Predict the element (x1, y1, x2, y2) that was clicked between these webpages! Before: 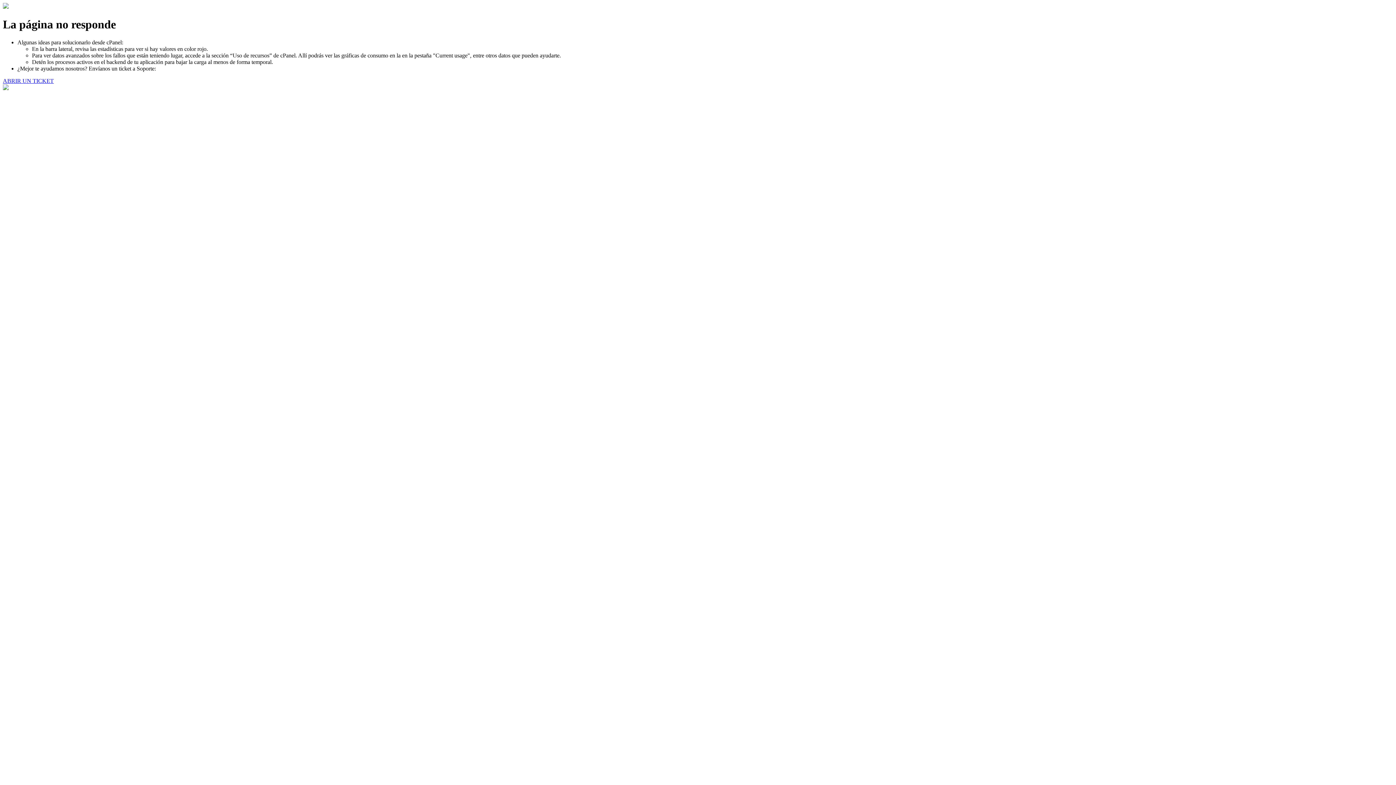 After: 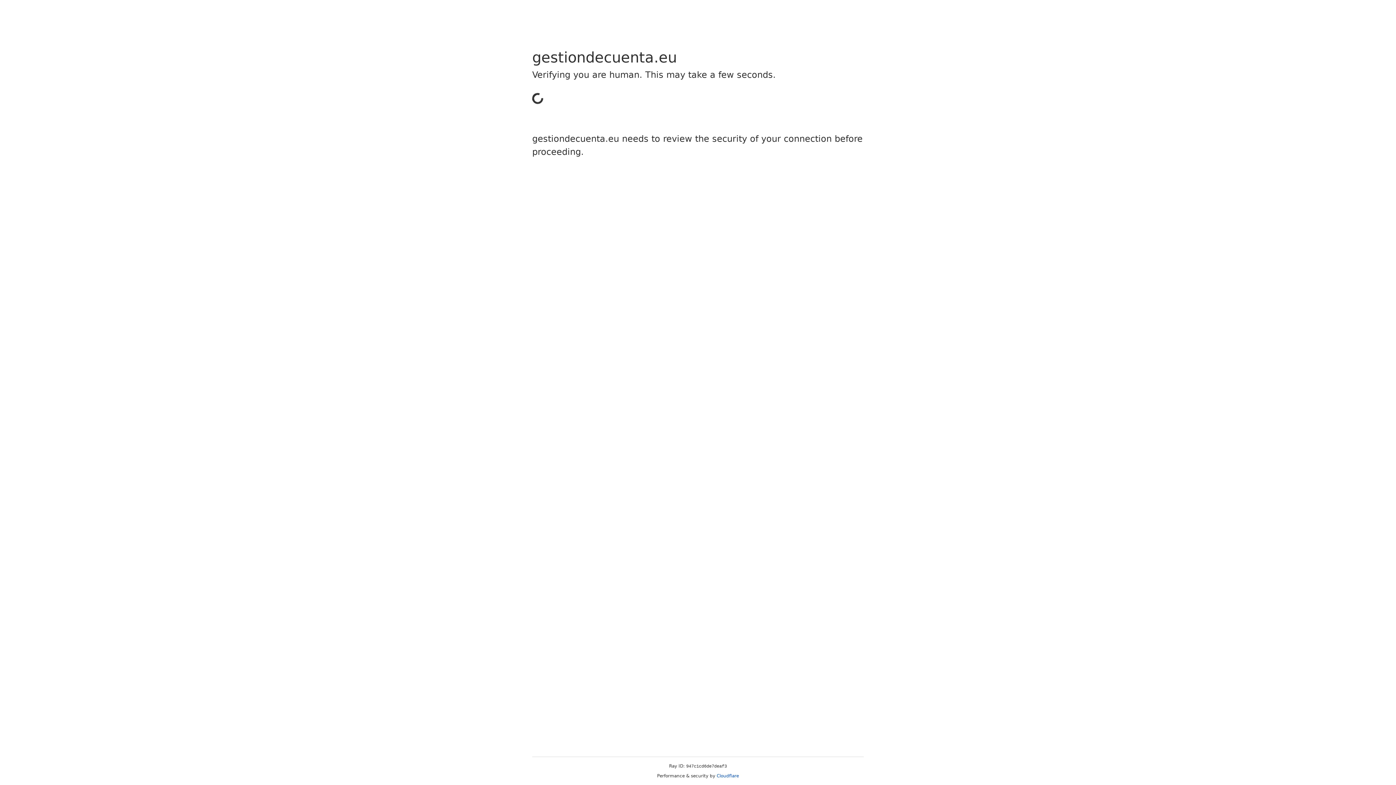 Action: label: ABRIR UN TICKET bbox: (2, 77, 53, 83)